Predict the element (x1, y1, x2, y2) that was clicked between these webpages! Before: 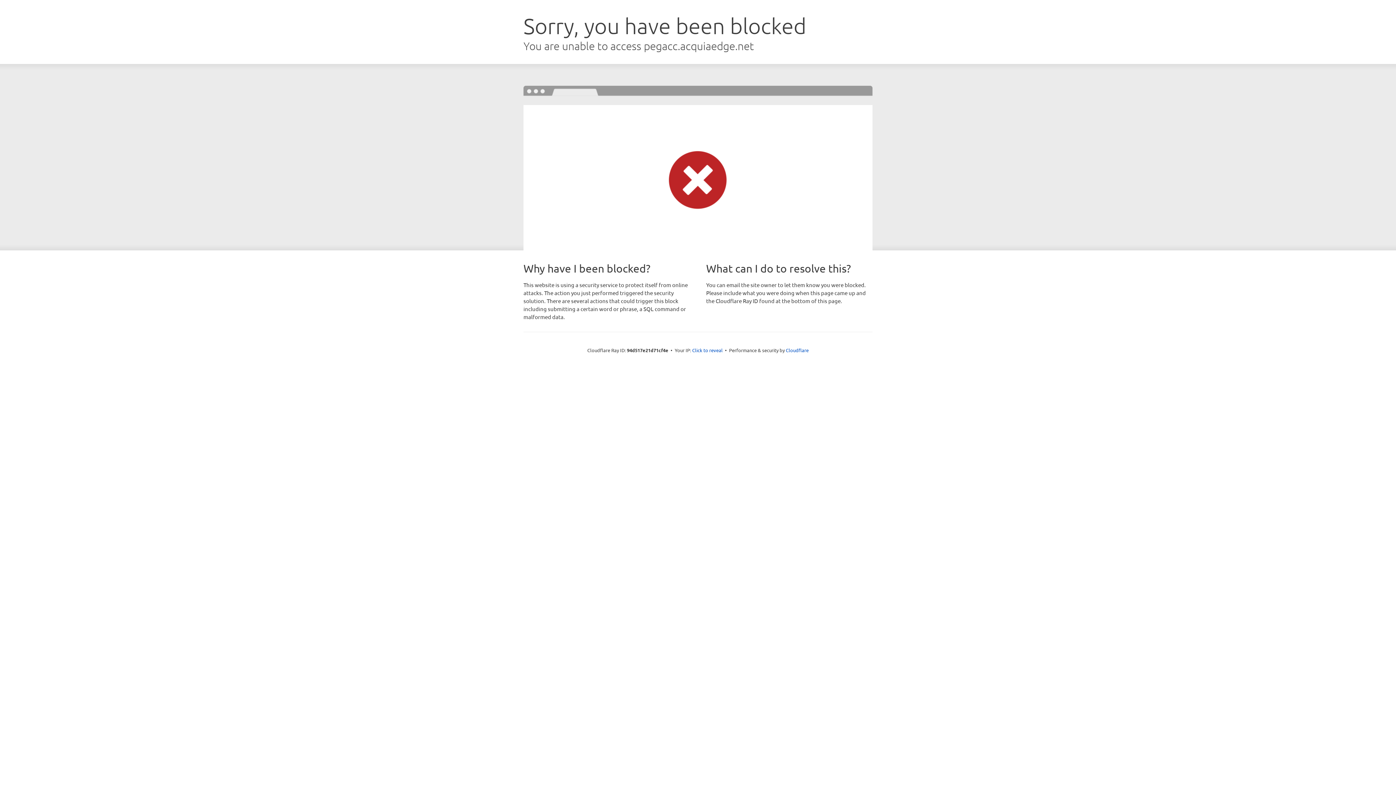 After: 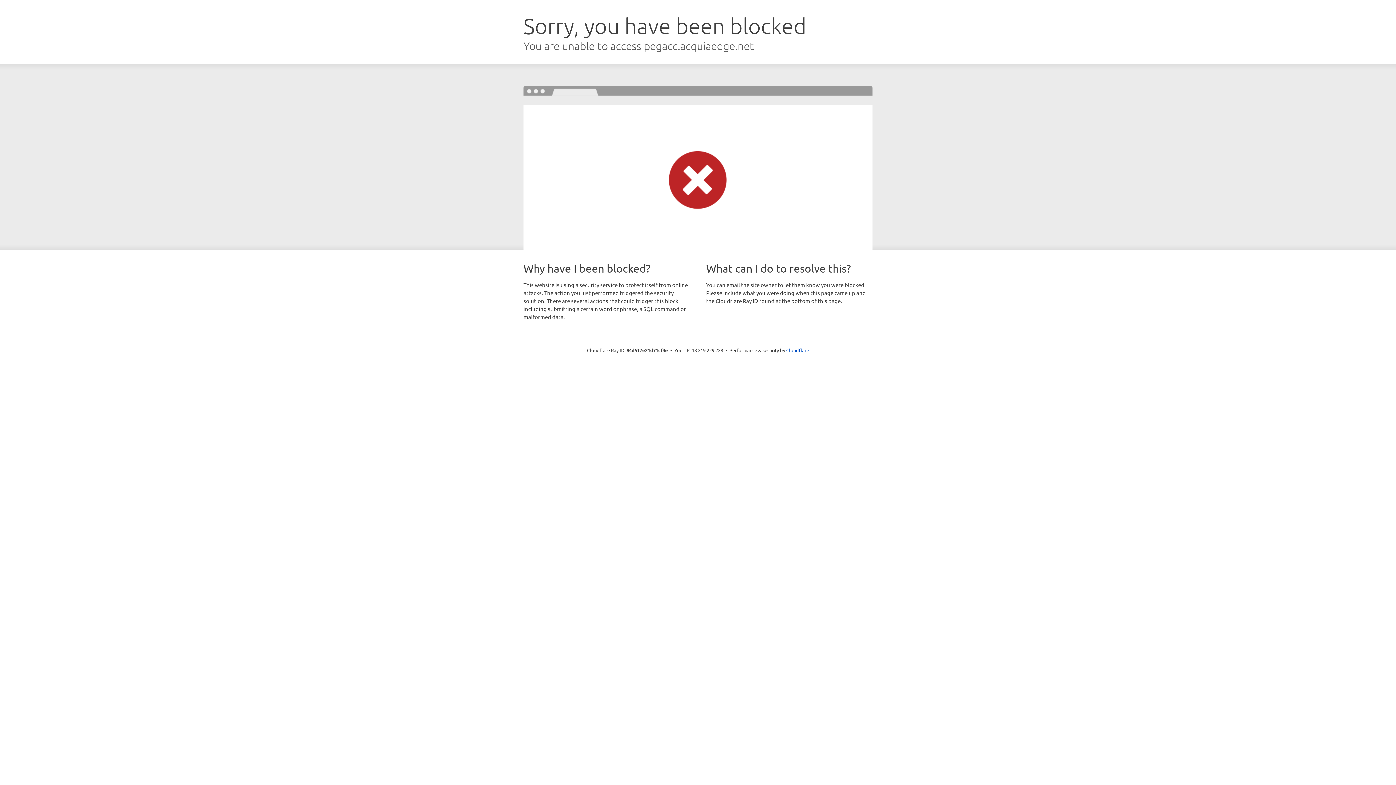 Action: label: Click to reveal bbox: (692, 346, 722, 353)